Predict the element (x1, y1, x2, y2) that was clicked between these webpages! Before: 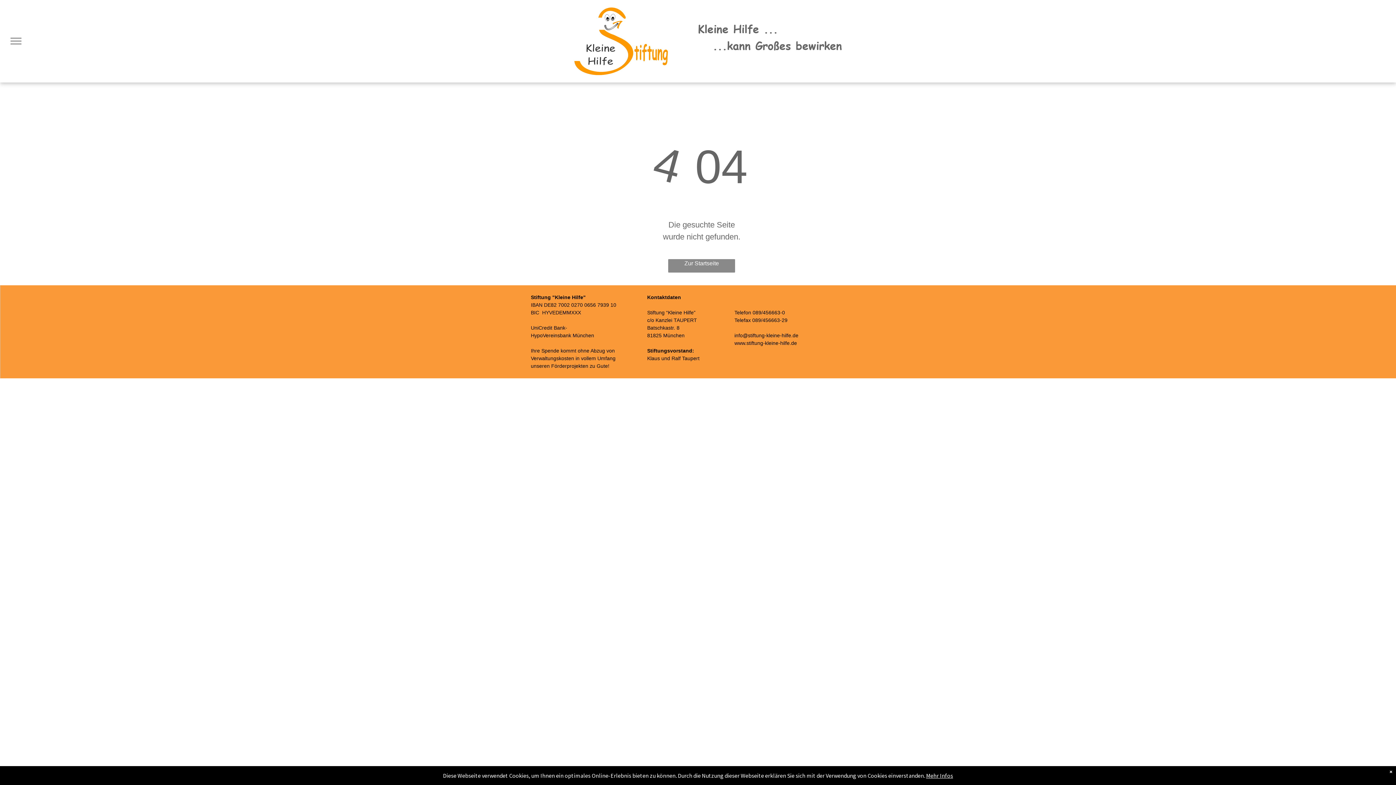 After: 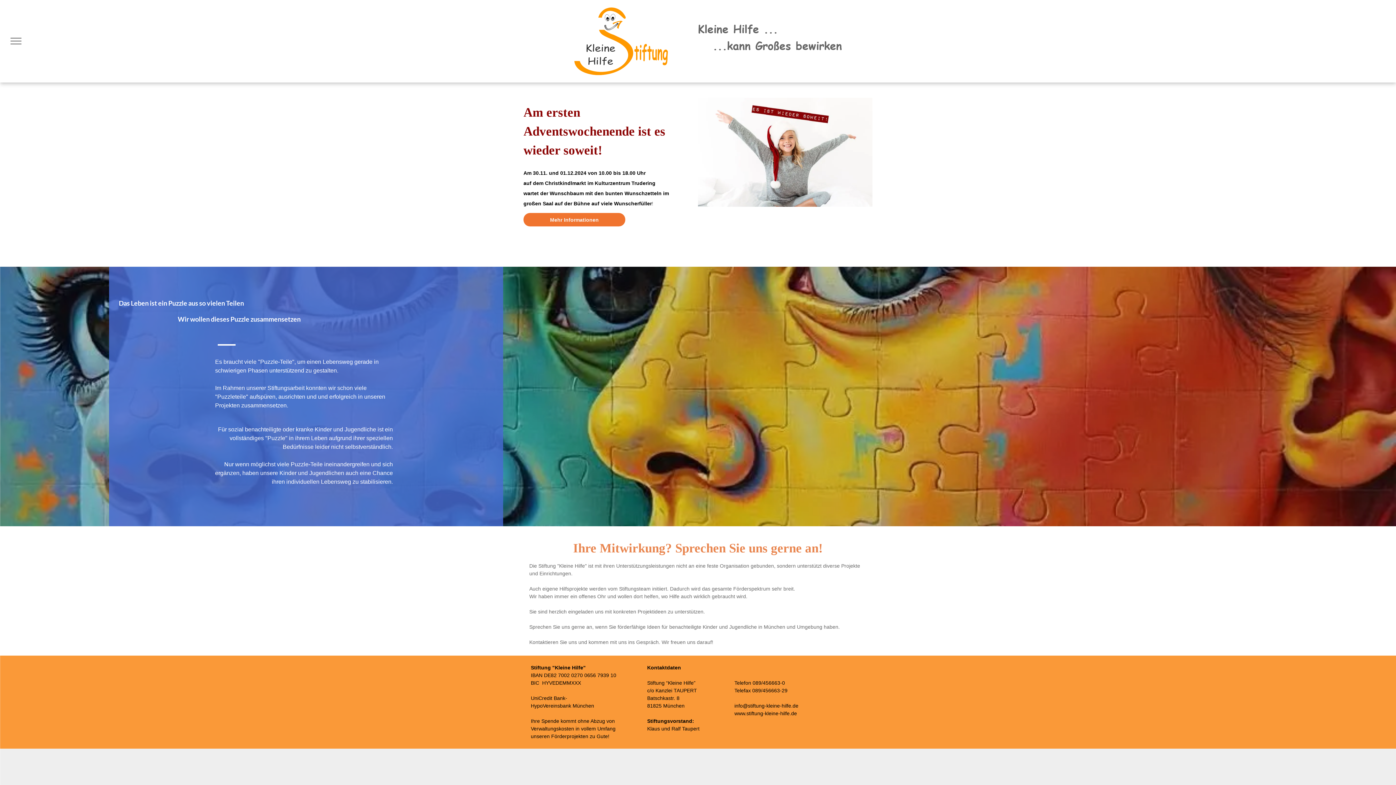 Action: bbox: (574, 7, 667, 13)